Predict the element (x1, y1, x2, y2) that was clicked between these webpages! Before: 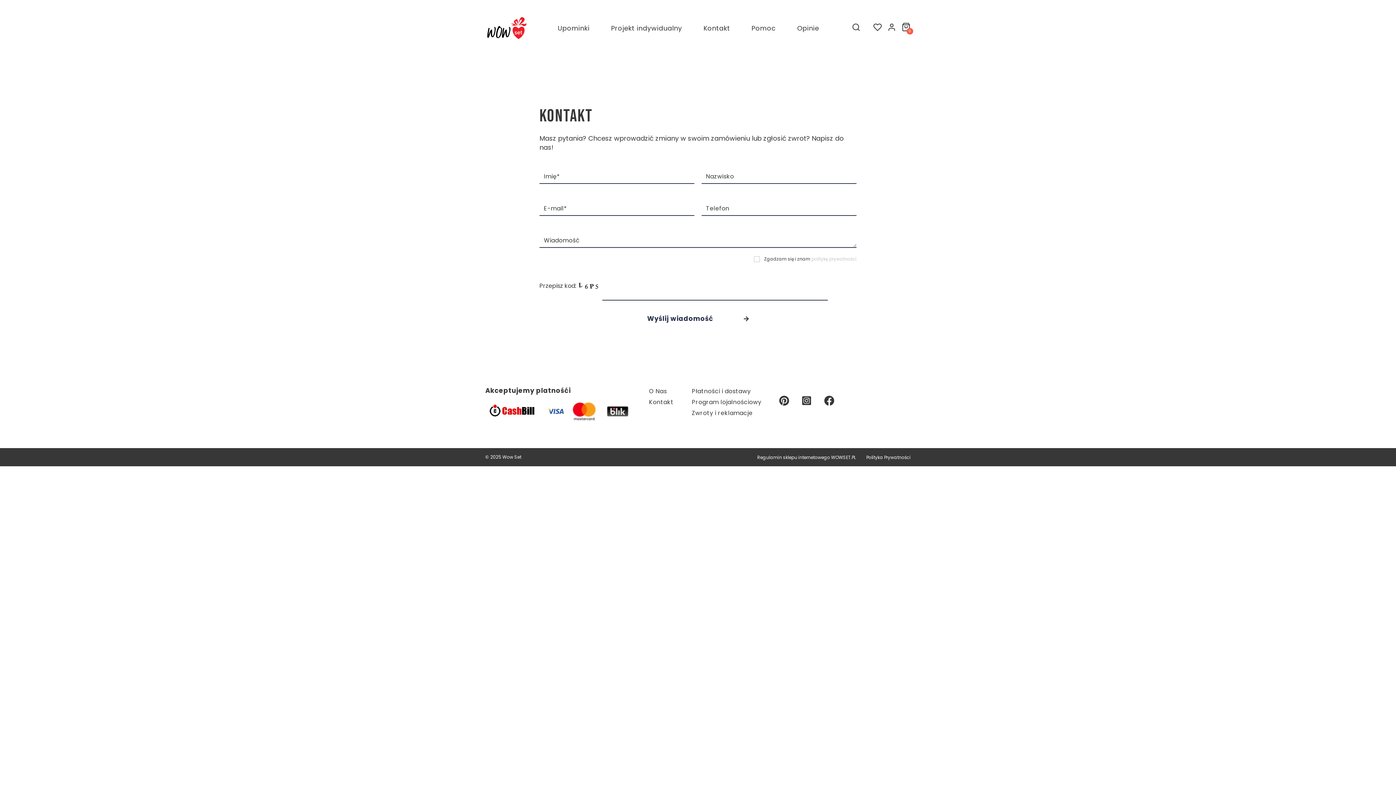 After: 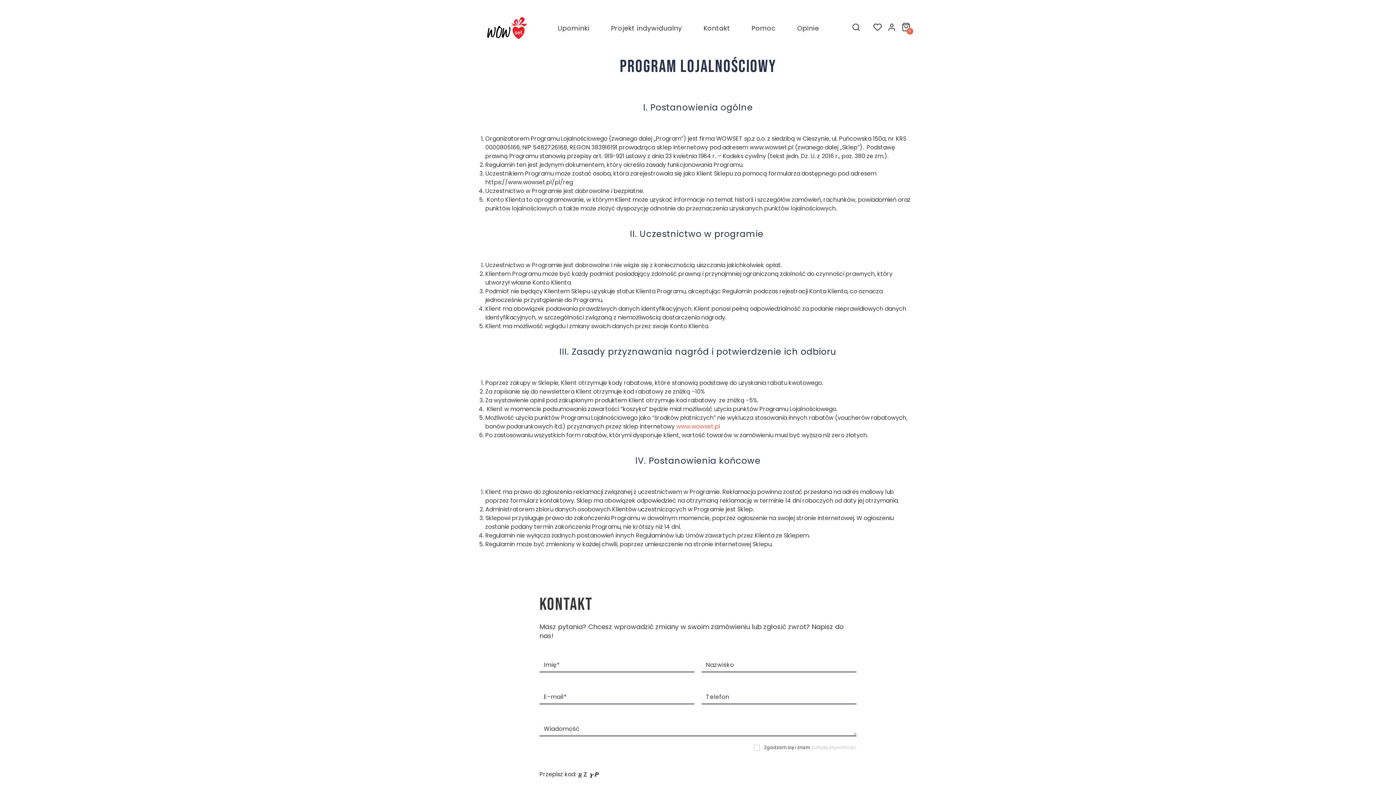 Action: label: Program lojalnościowy bbox: (692, 398, 761, 406)